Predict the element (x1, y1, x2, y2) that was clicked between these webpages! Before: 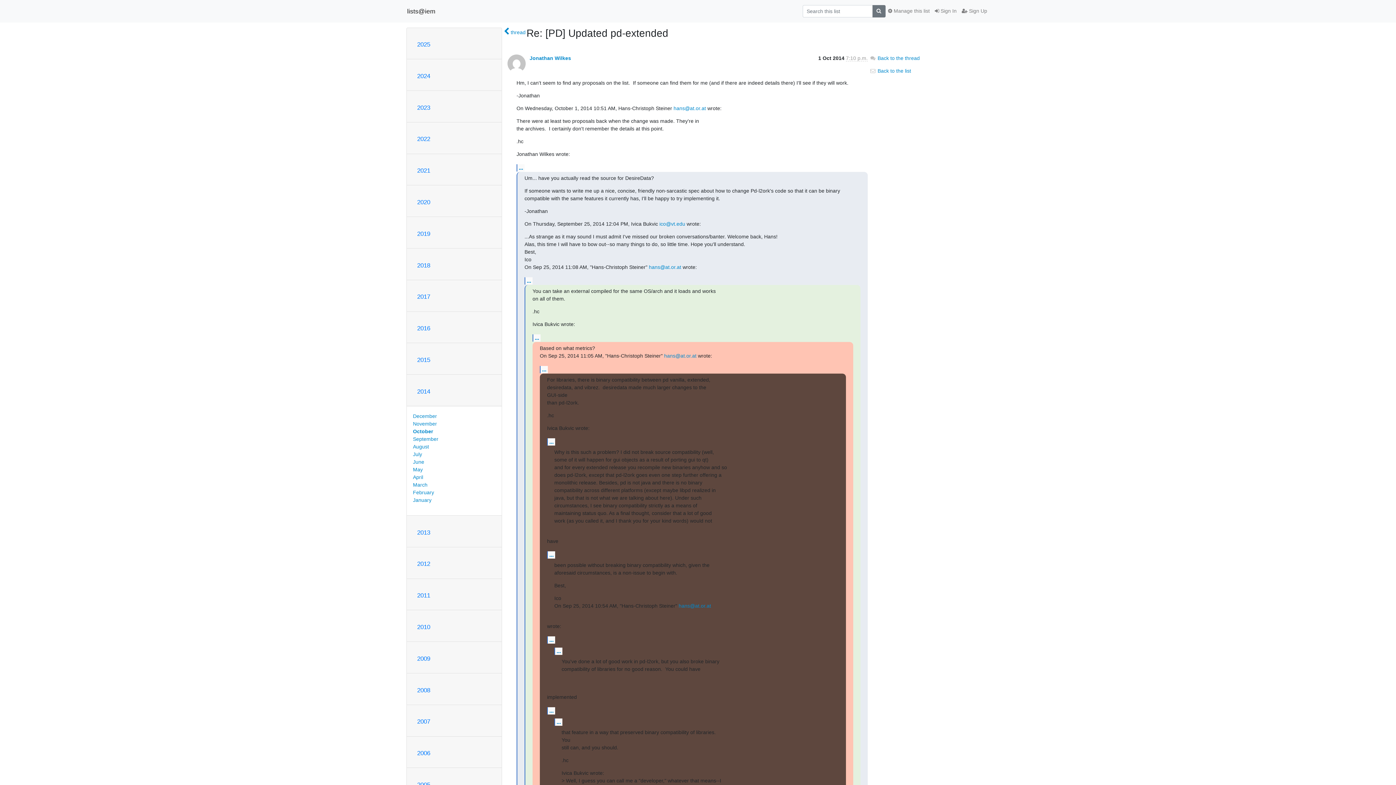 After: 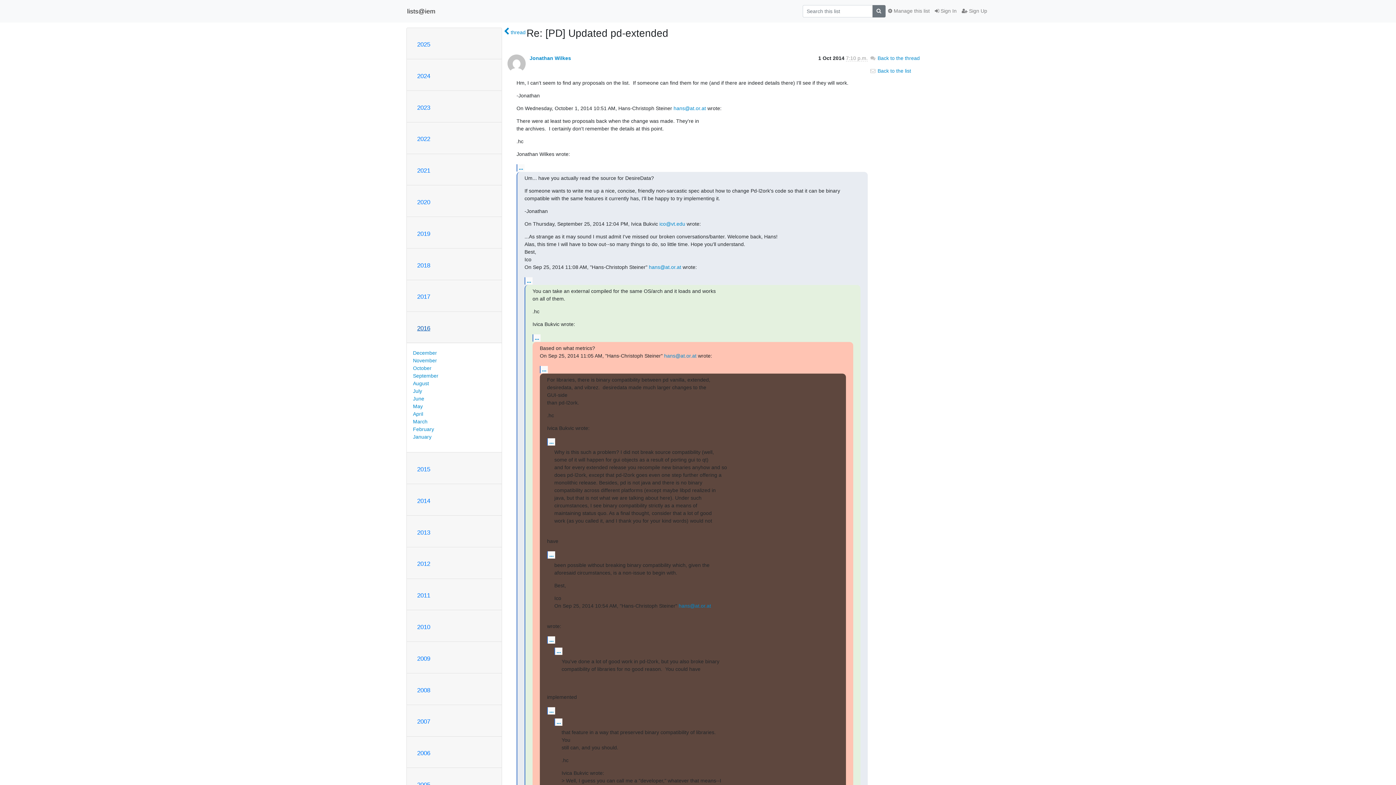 Action: bbox: (417, 325, 430, 332) label: 2016